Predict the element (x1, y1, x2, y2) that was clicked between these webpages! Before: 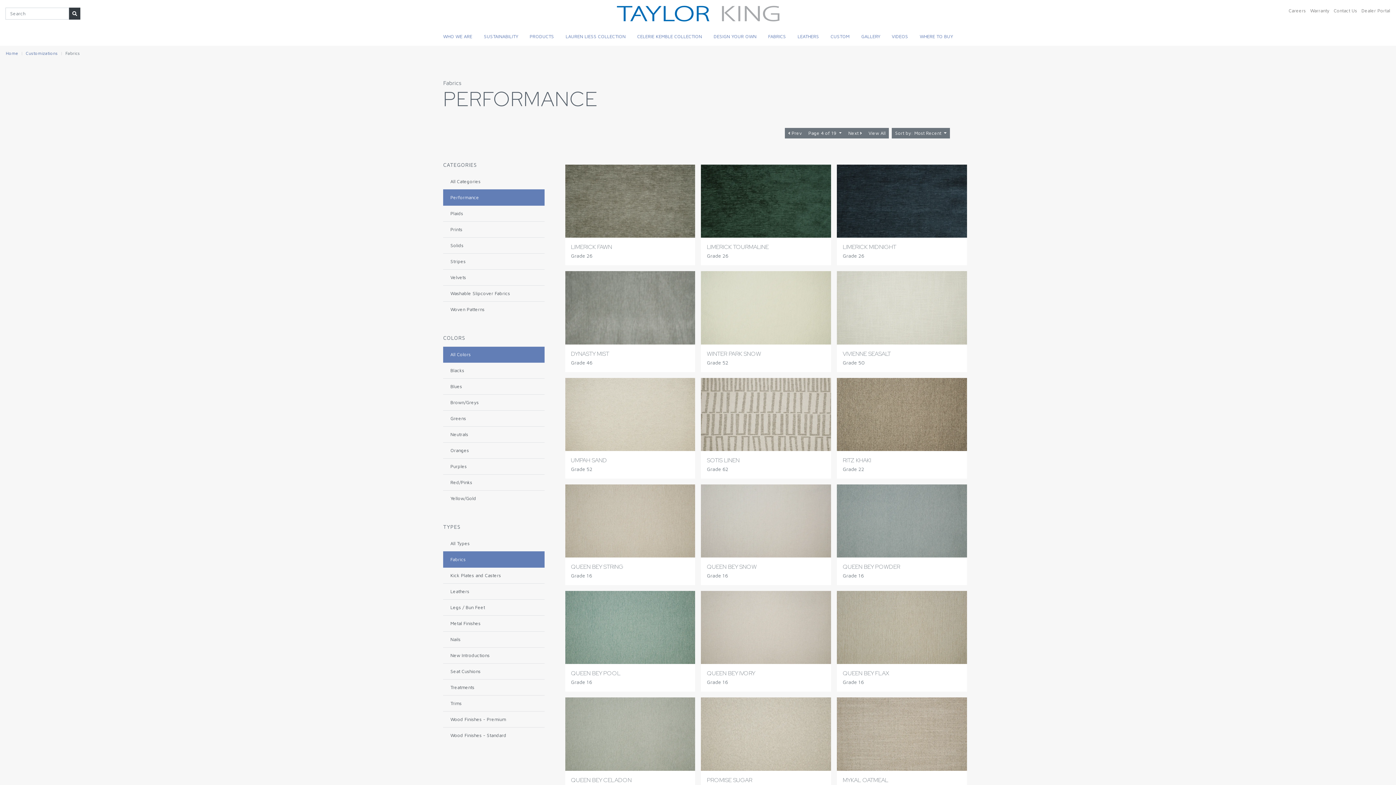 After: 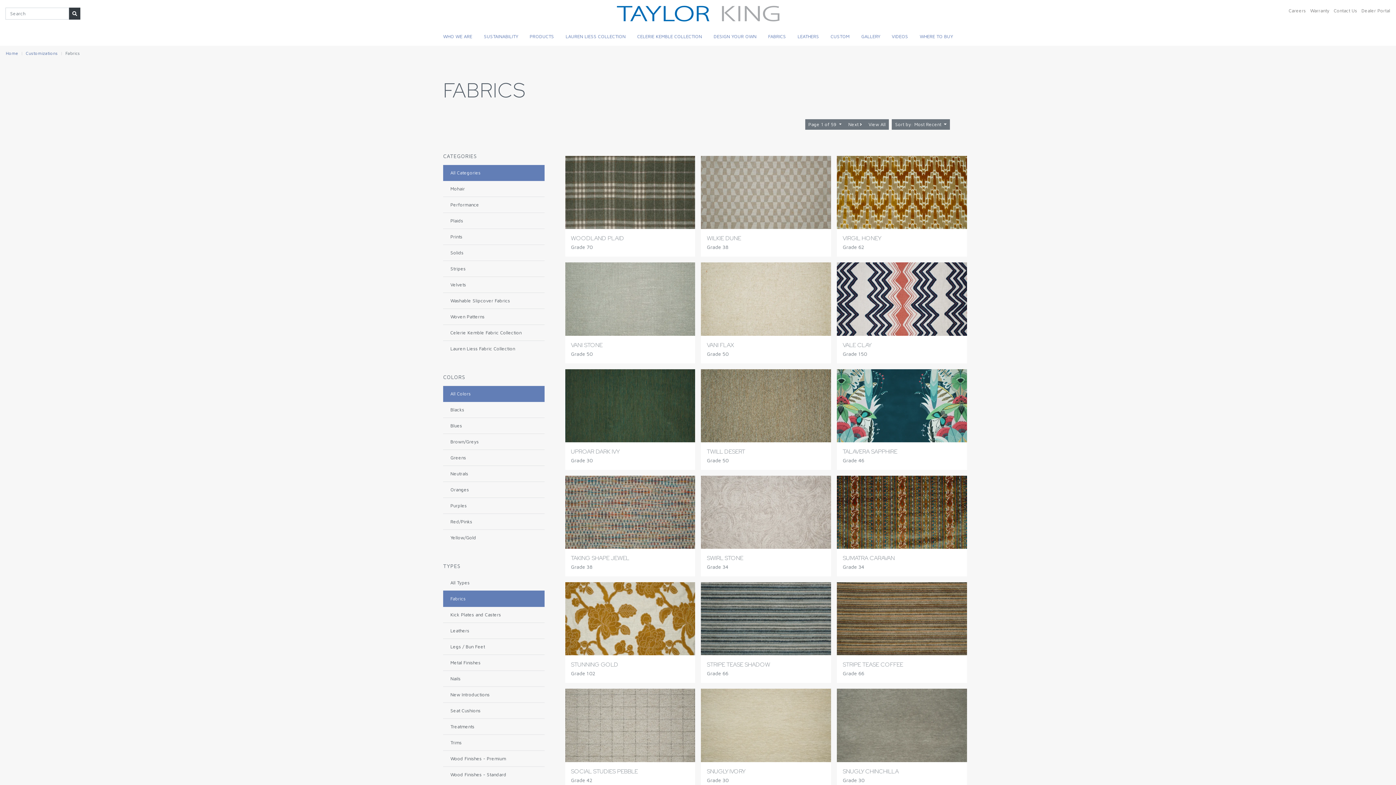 Action: label: All Categories bbox: (443, 173, 544, 189)